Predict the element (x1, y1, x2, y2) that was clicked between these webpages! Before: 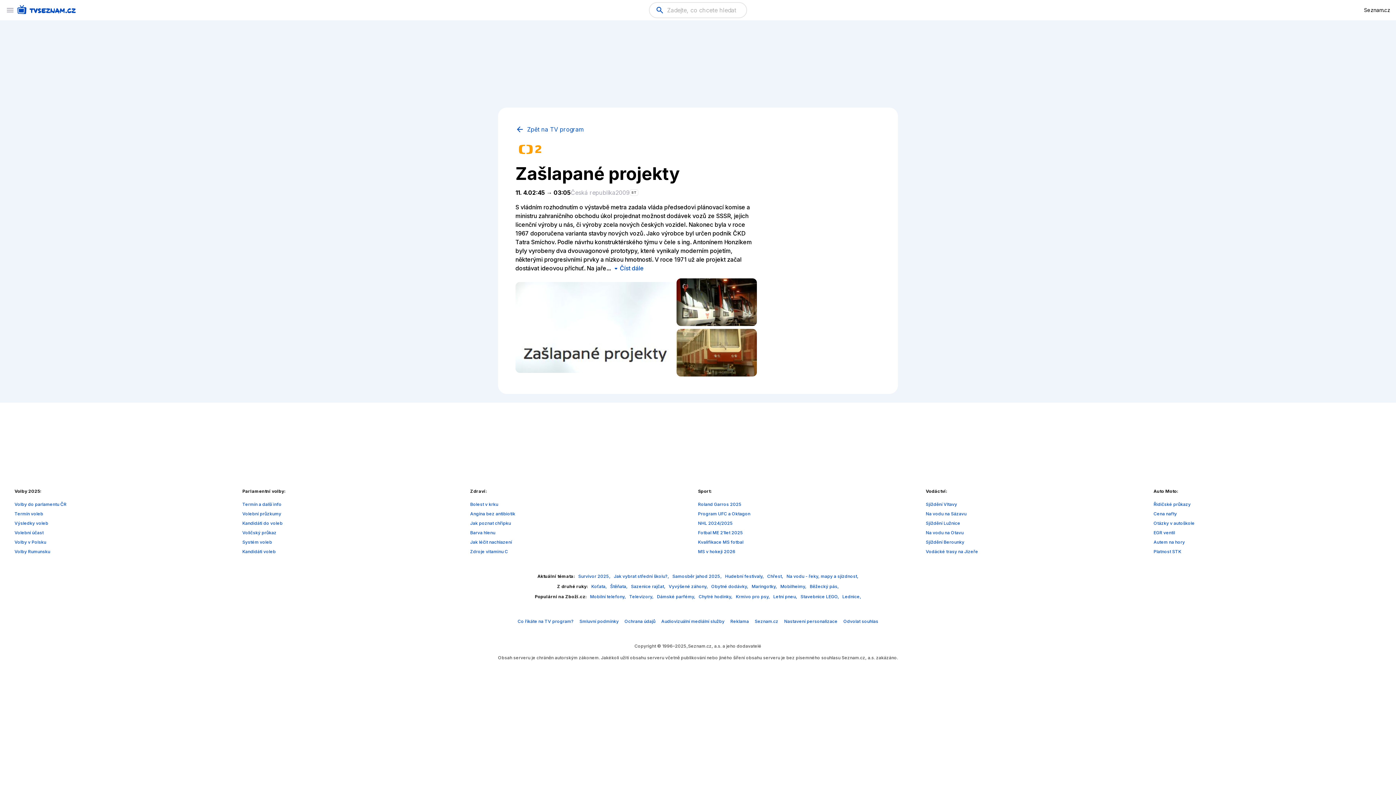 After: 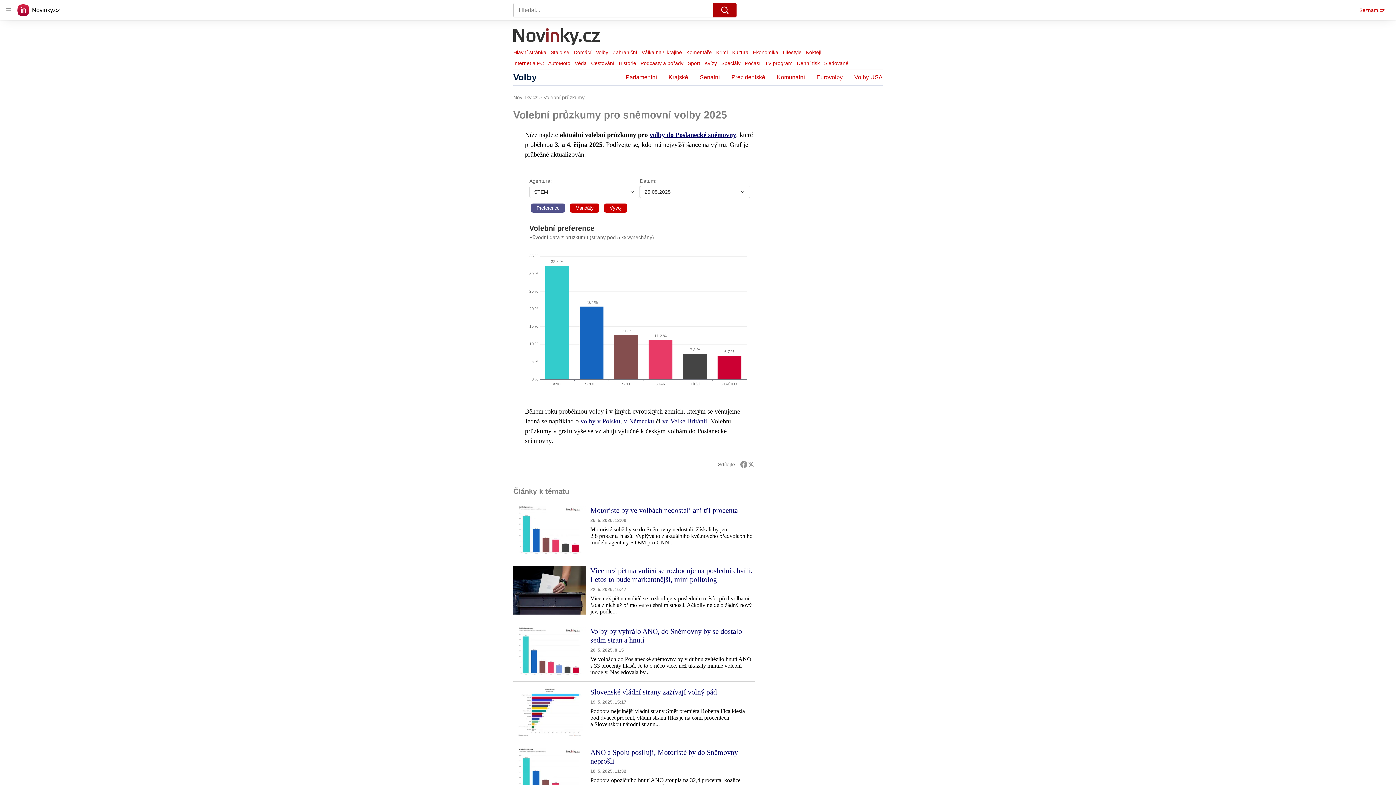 Action: label: Volební průzkumy bbox: (242, 511, 281, 516)